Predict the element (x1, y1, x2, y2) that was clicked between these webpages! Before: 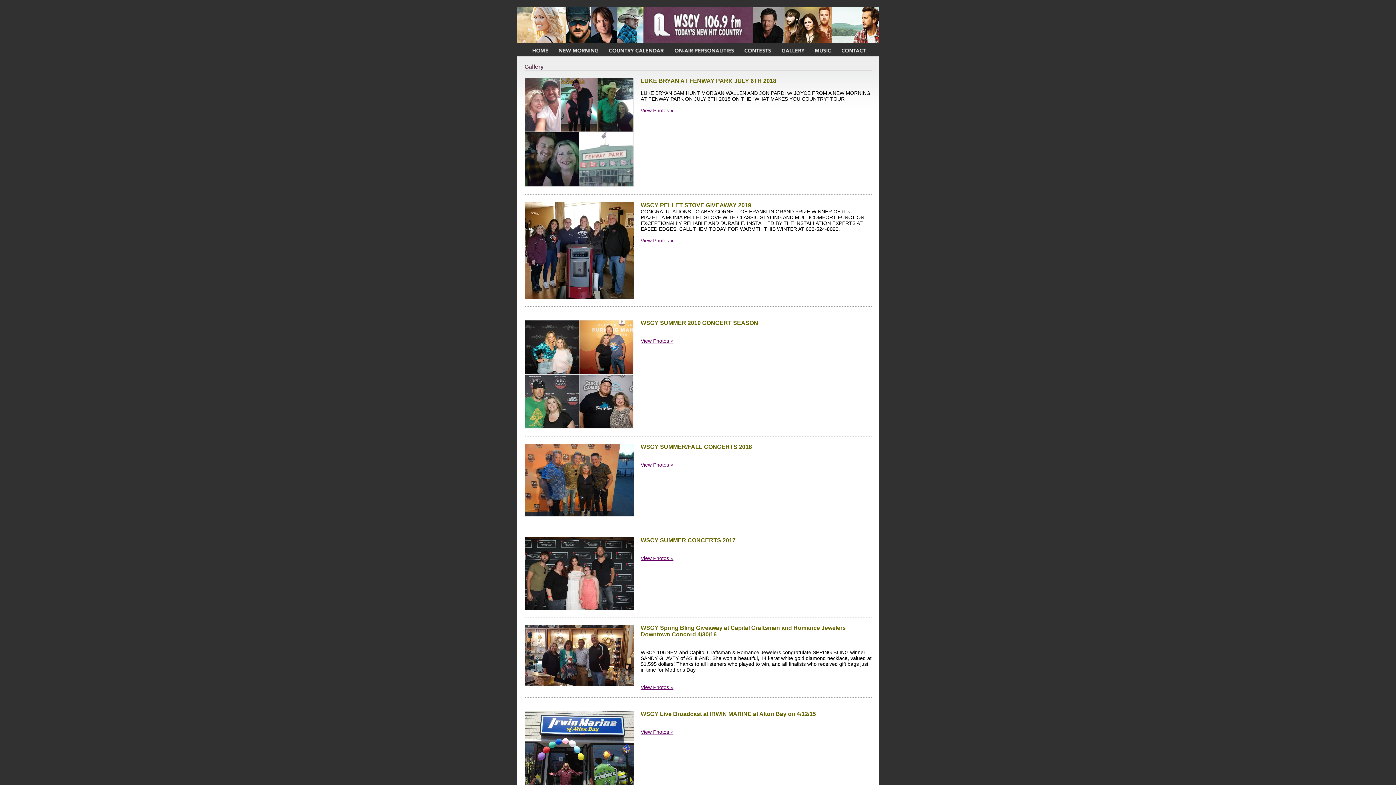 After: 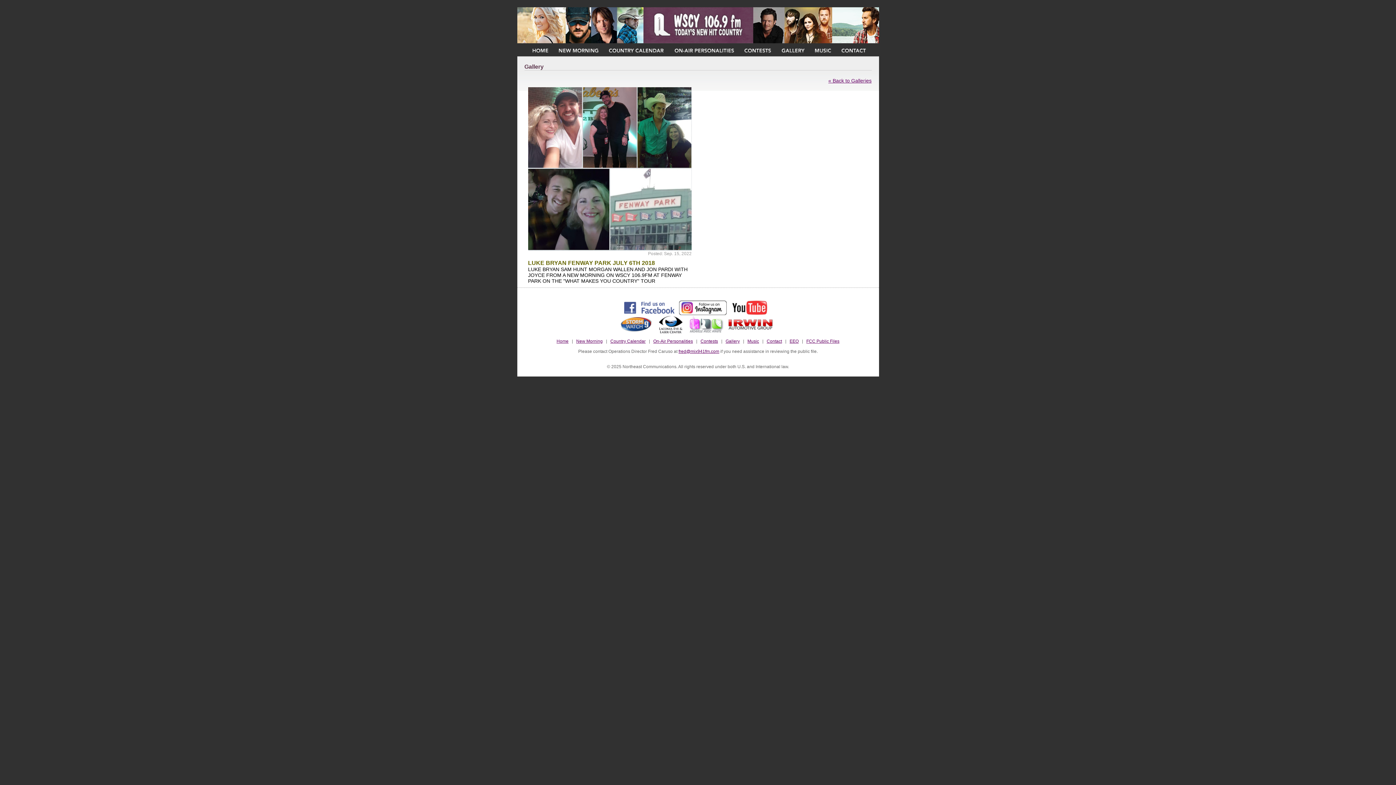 Action: label: View Photos » bbox: (640, 107, 673, 113)